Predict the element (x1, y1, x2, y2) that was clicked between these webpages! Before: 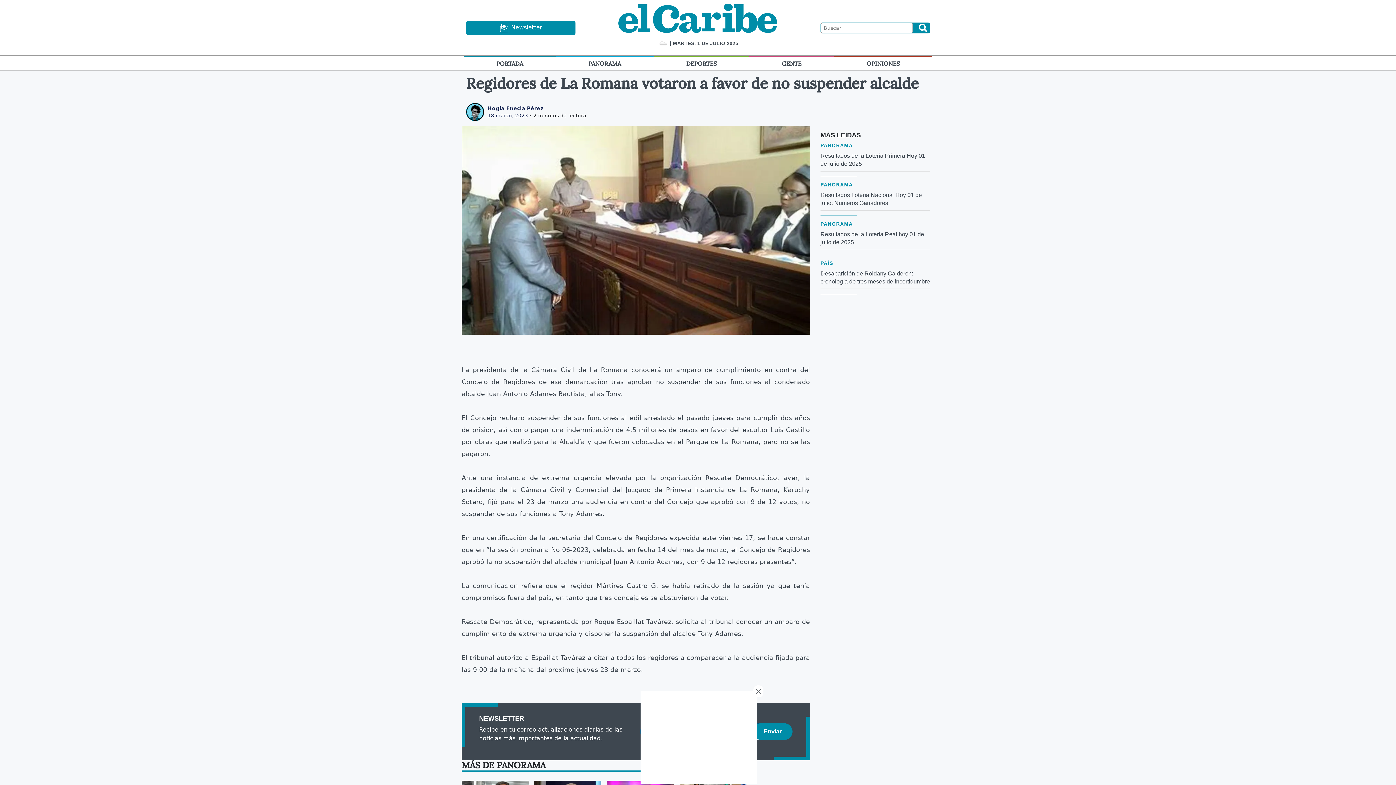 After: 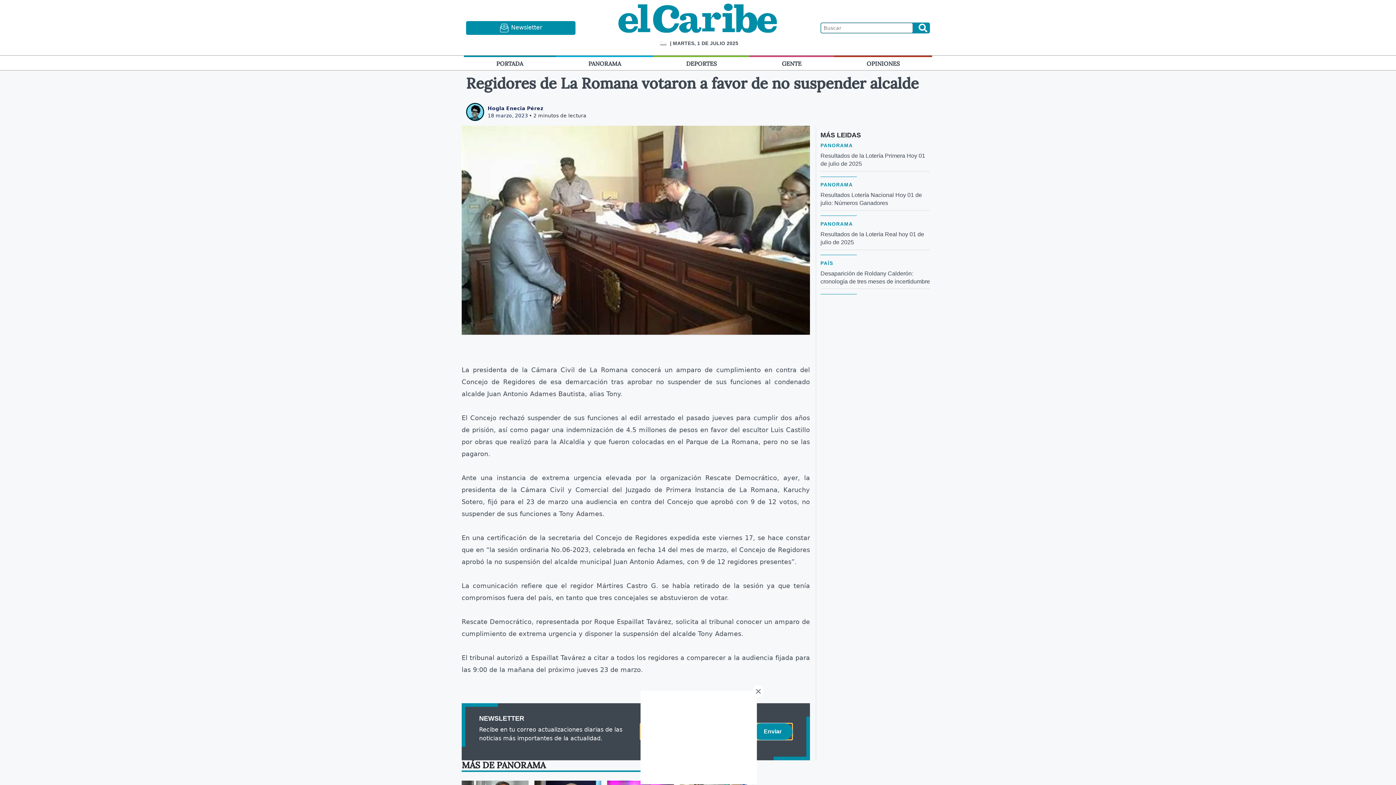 Action: label: Enviar bbox: (753, 723, 792, 740)